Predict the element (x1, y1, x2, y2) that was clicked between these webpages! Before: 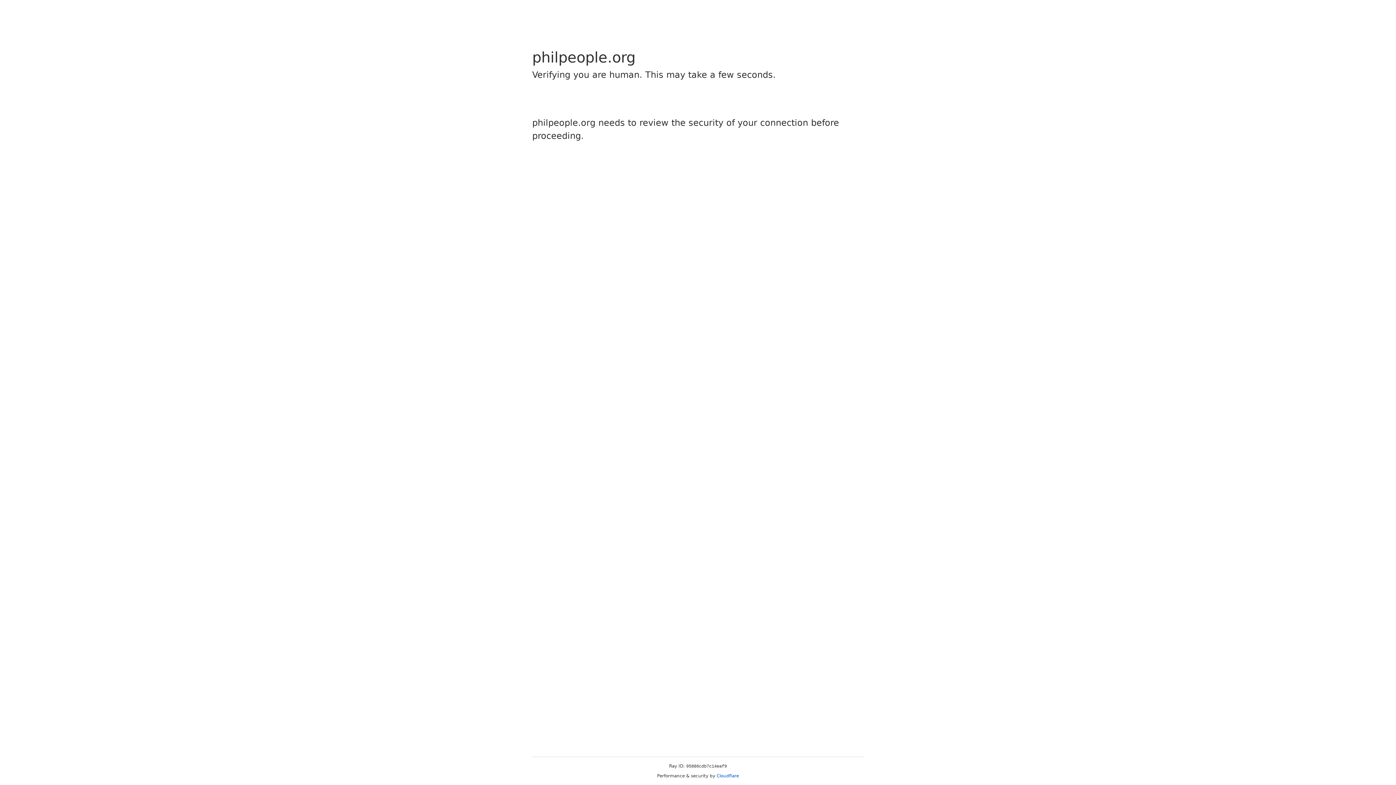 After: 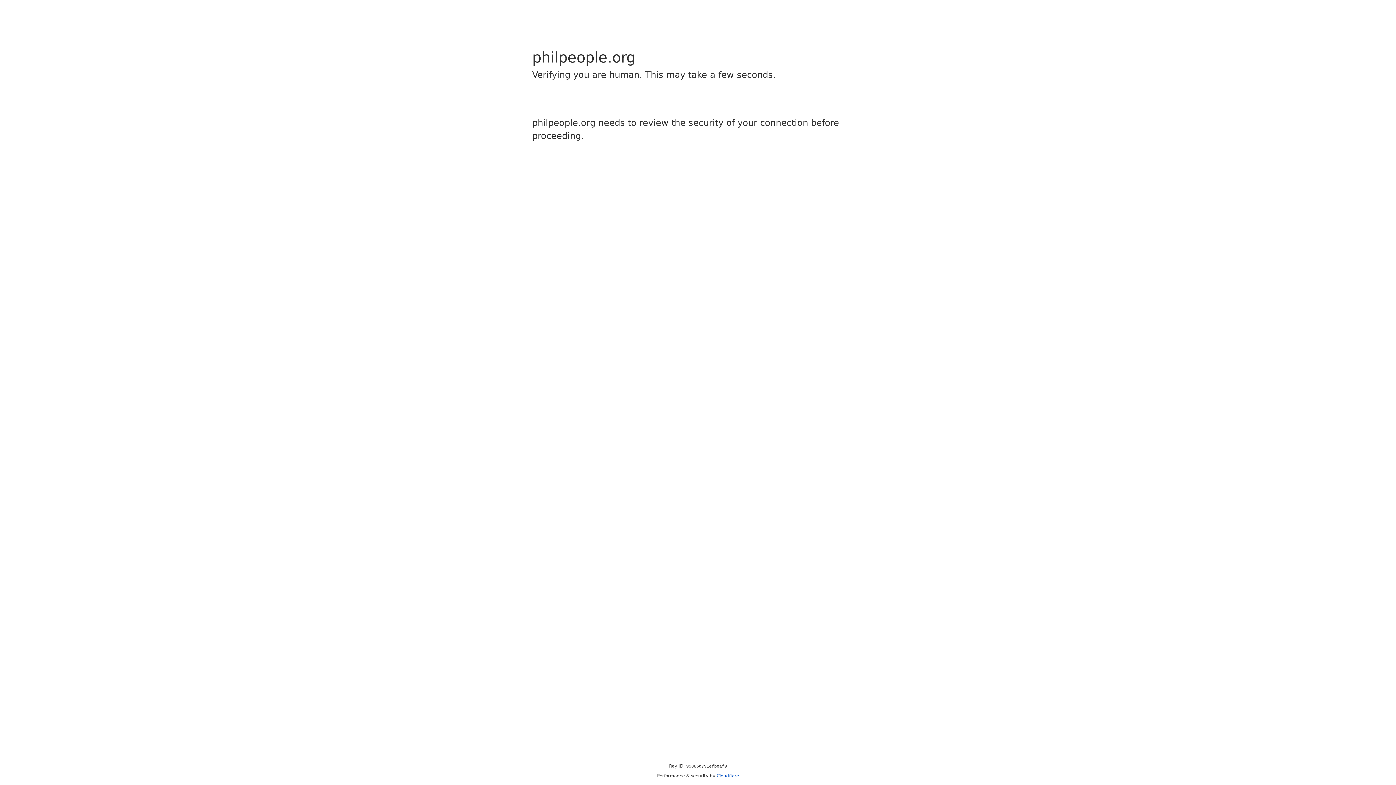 Action: bbox: (716, 773, 739, 778) label: Cloudflare